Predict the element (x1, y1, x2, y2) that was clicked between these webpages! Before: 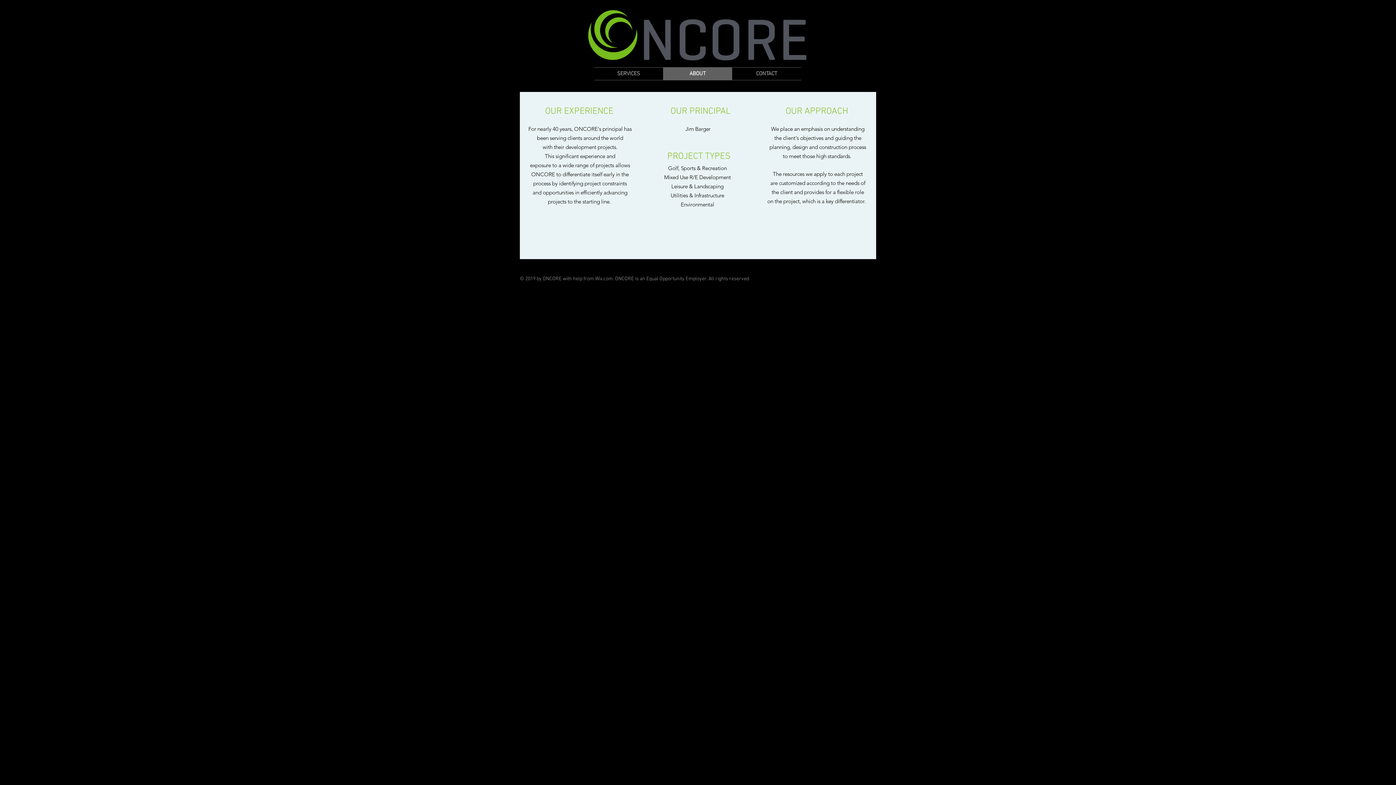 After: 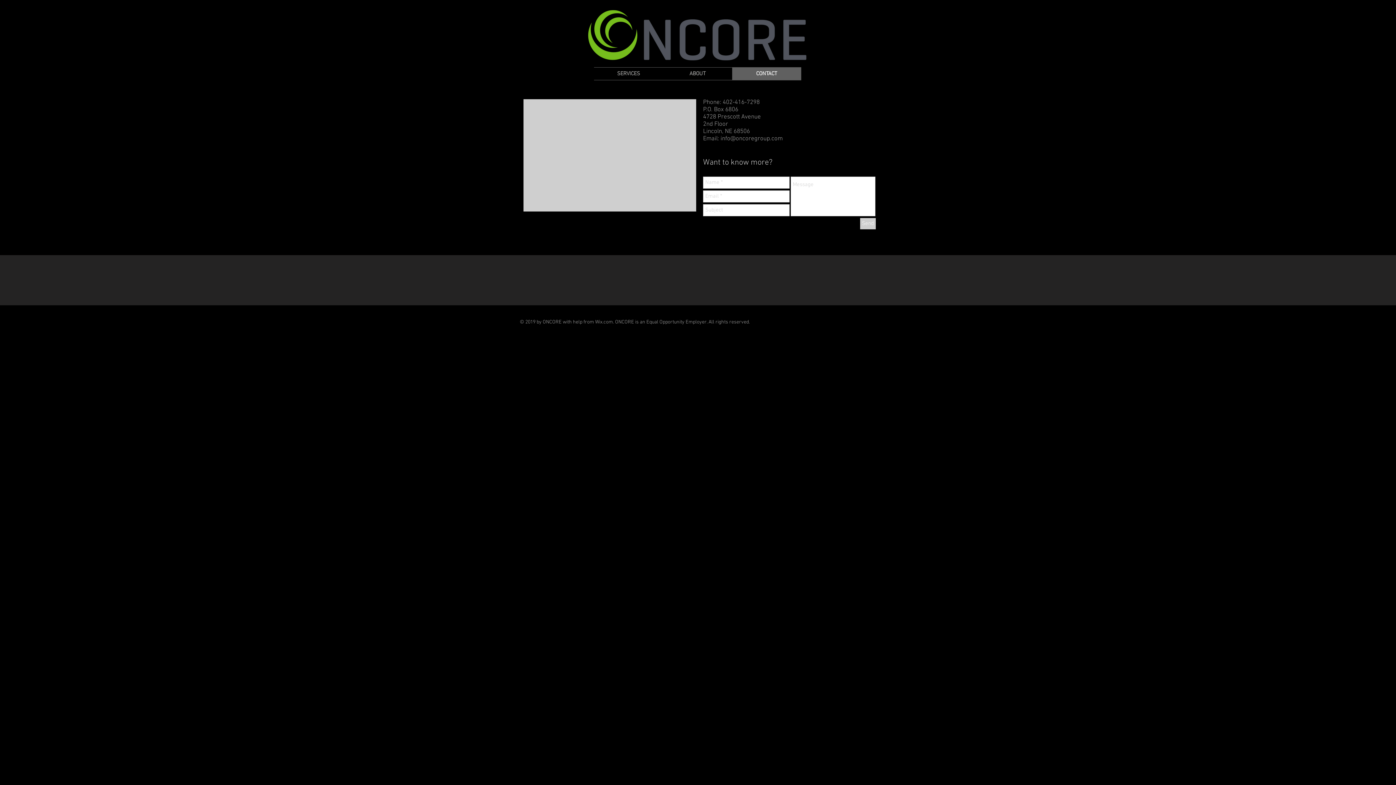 Action: bbox: (732, 67, 801, 80) label: CONTACT